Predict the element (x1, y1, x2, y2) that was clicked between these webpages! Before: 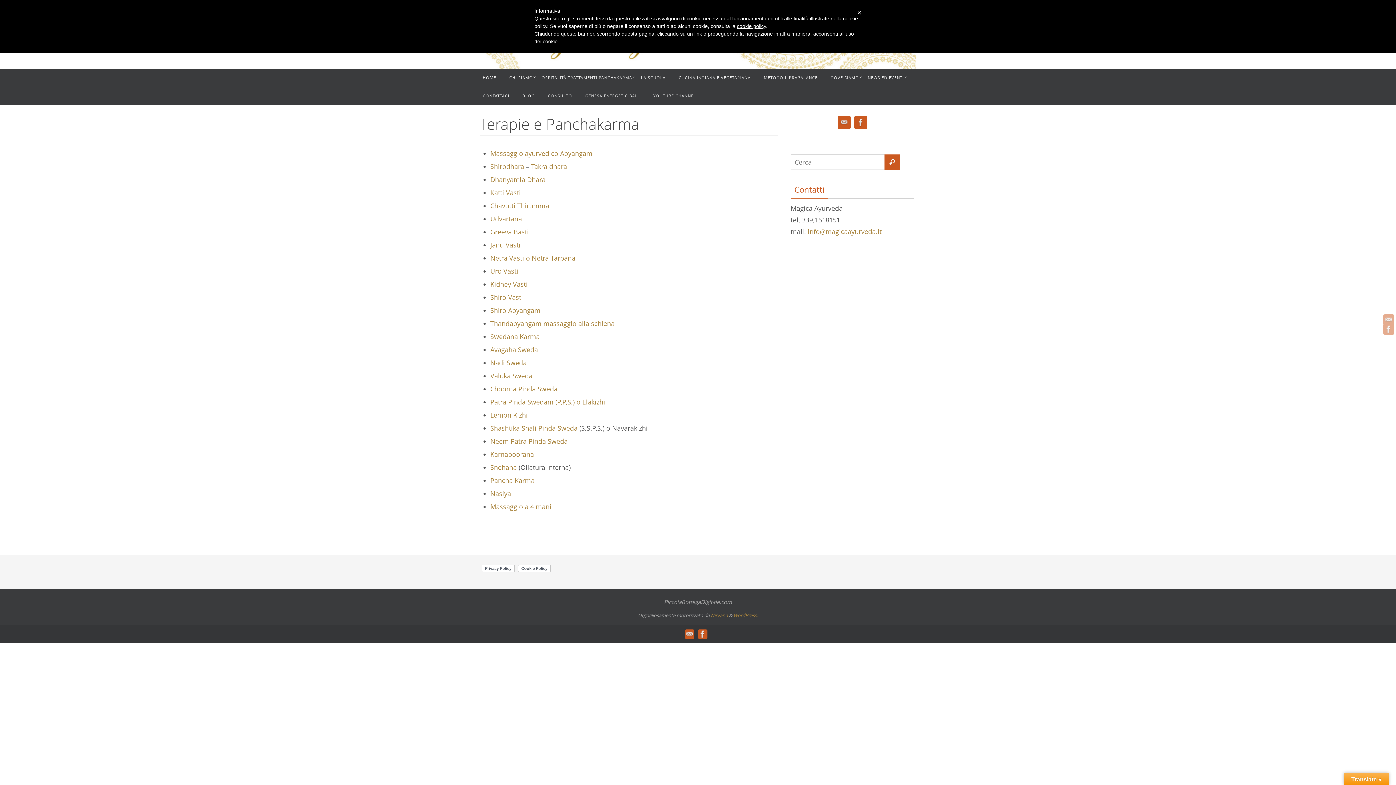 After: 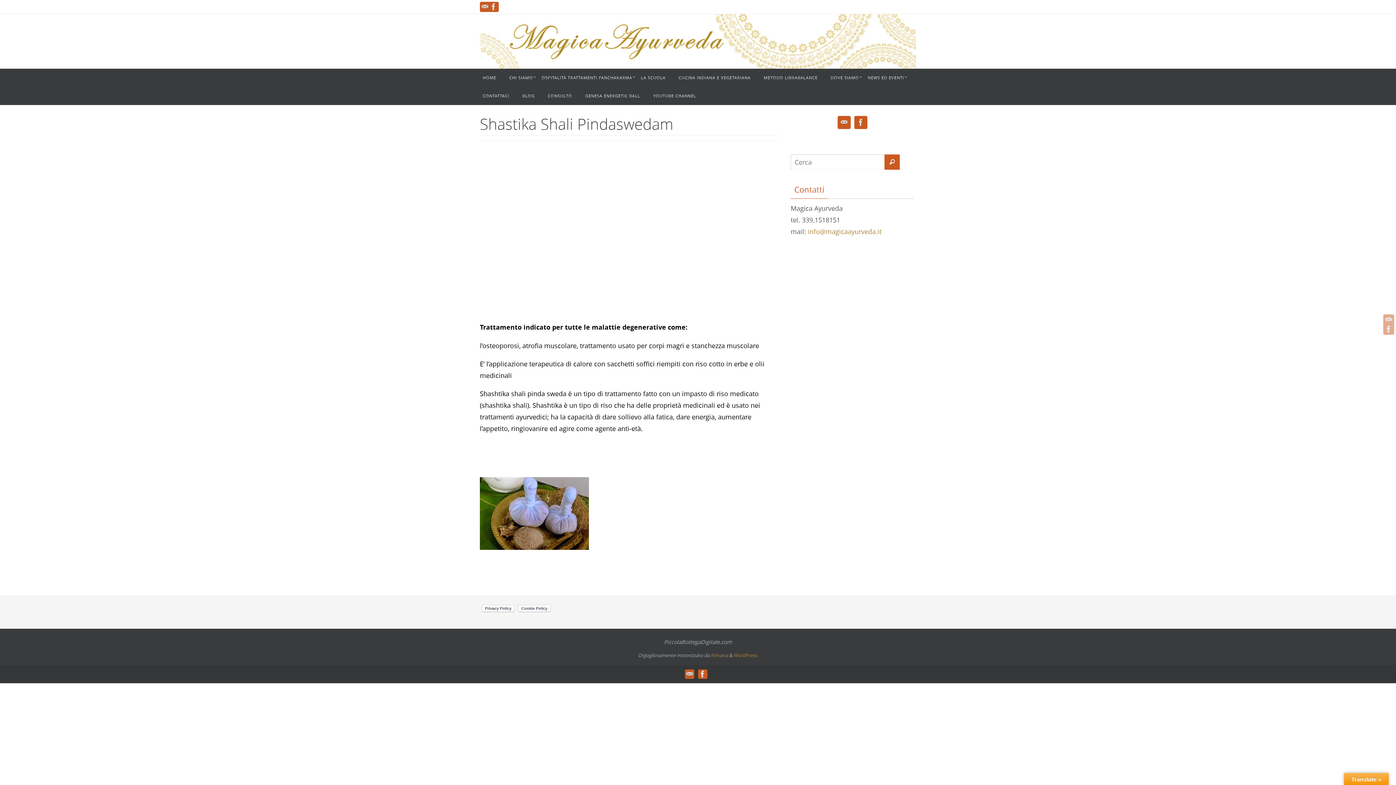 Action: label: Shashtika Shali Pinda Sweda bbox: (490, 424, 577, 432)